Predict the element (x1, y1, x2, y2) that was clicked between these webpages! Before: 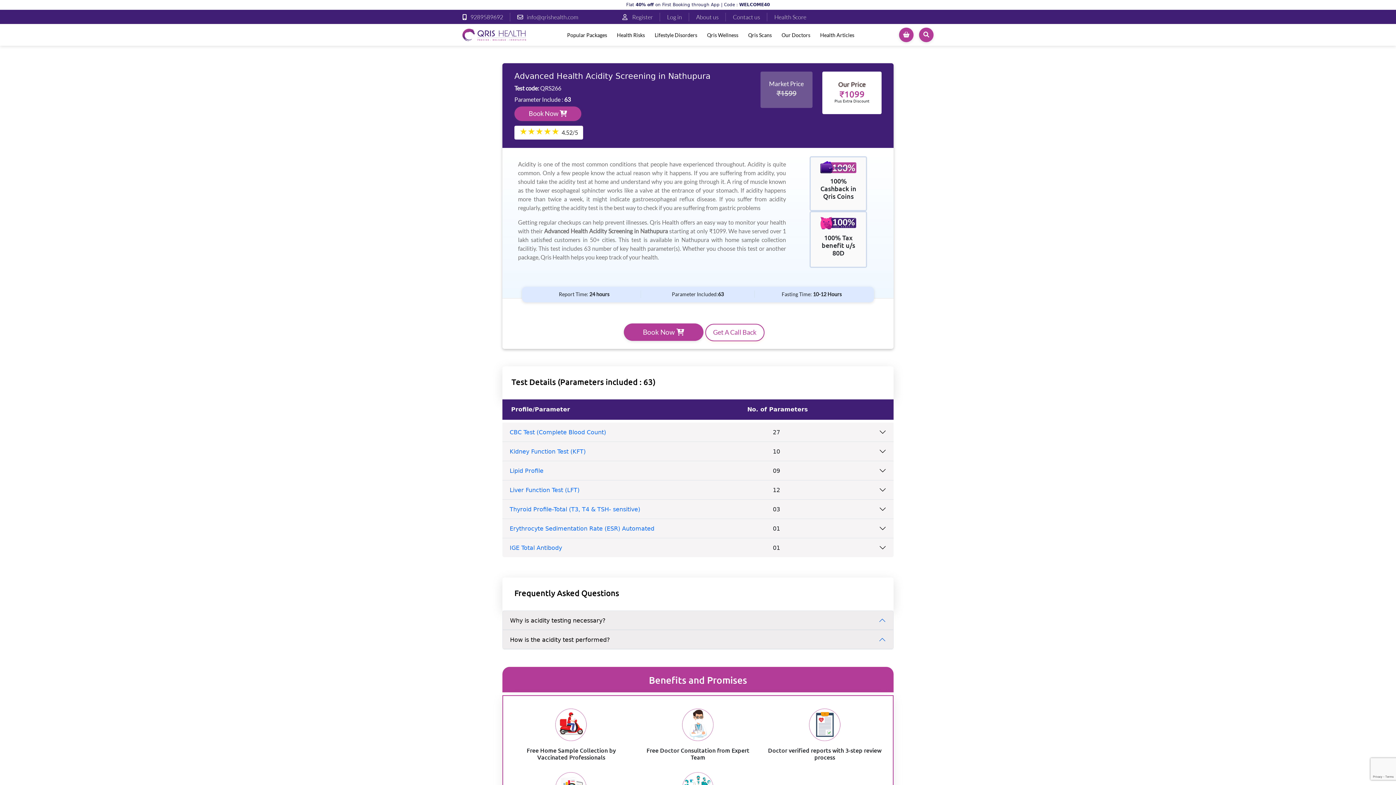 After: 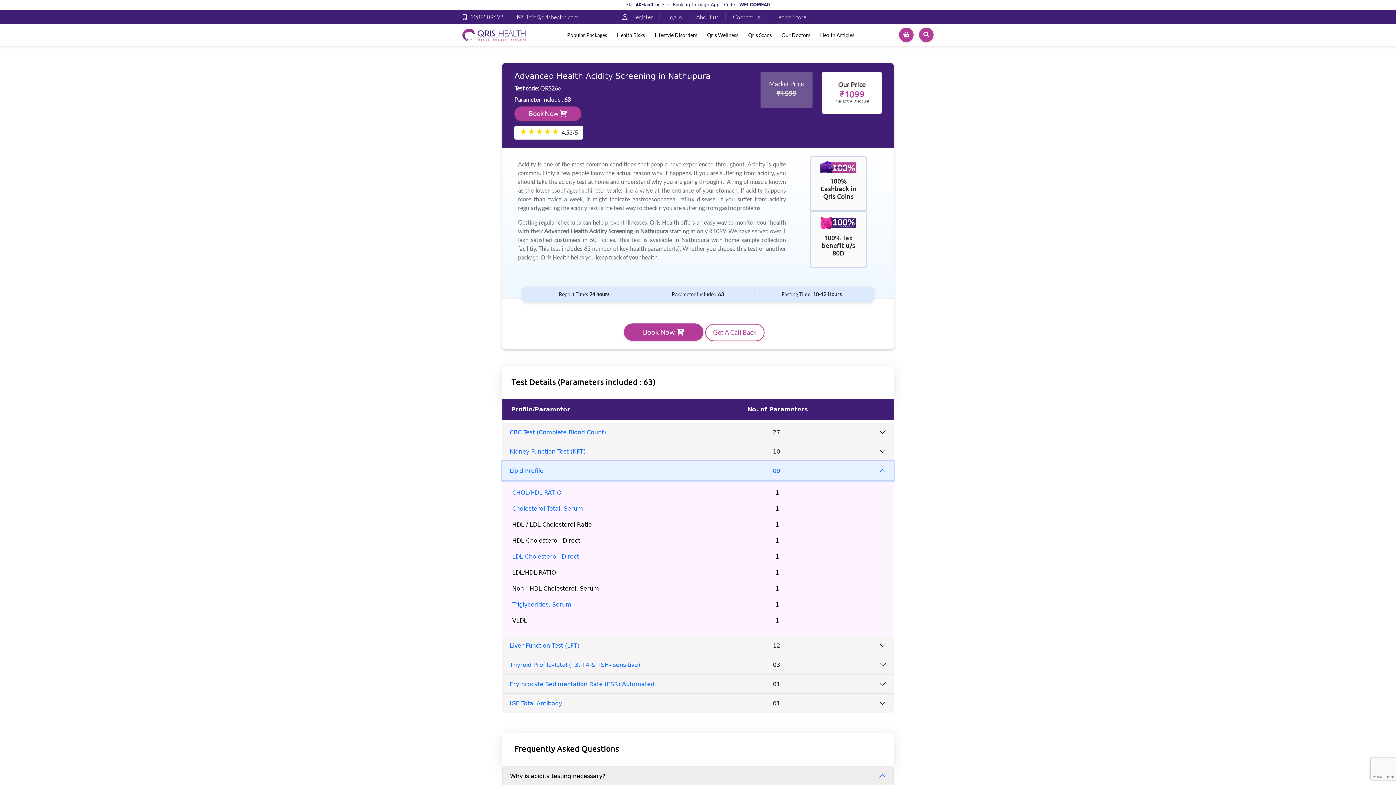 Action: label: Lipid Profile
09 bbox: (502, 461, 893, 480)